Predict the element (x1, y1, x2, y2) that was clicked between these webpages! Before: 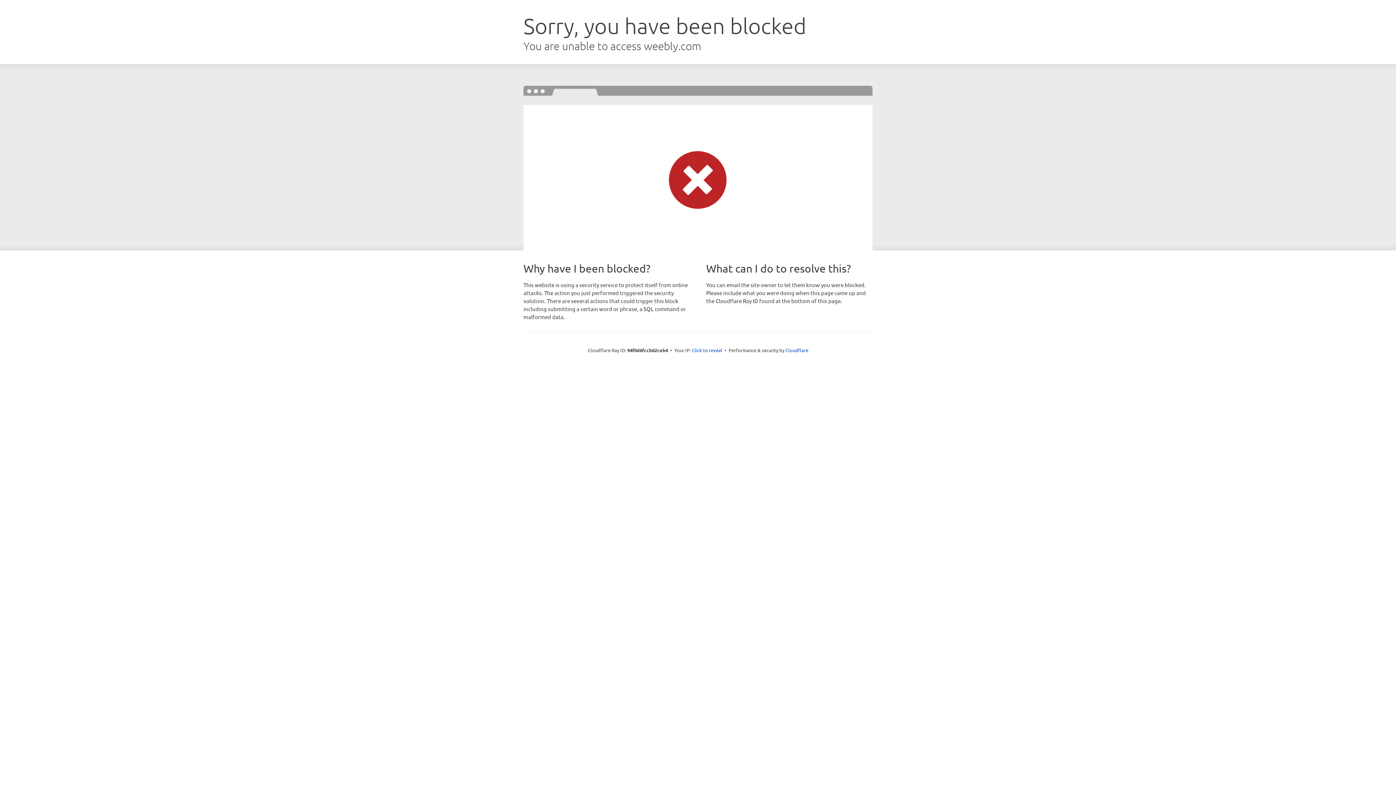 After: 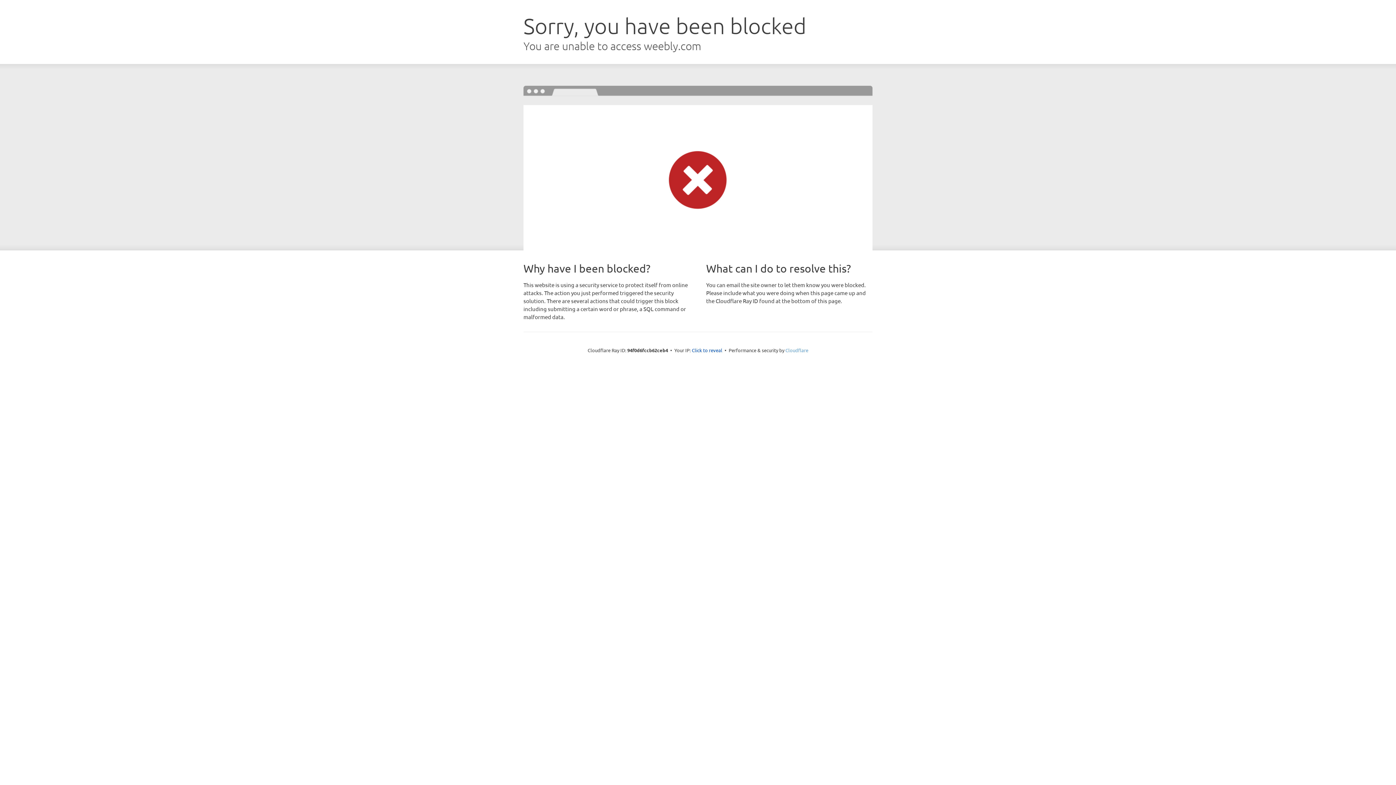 Action: label: Cloudflare bbox: (785, 347, 808, 353)